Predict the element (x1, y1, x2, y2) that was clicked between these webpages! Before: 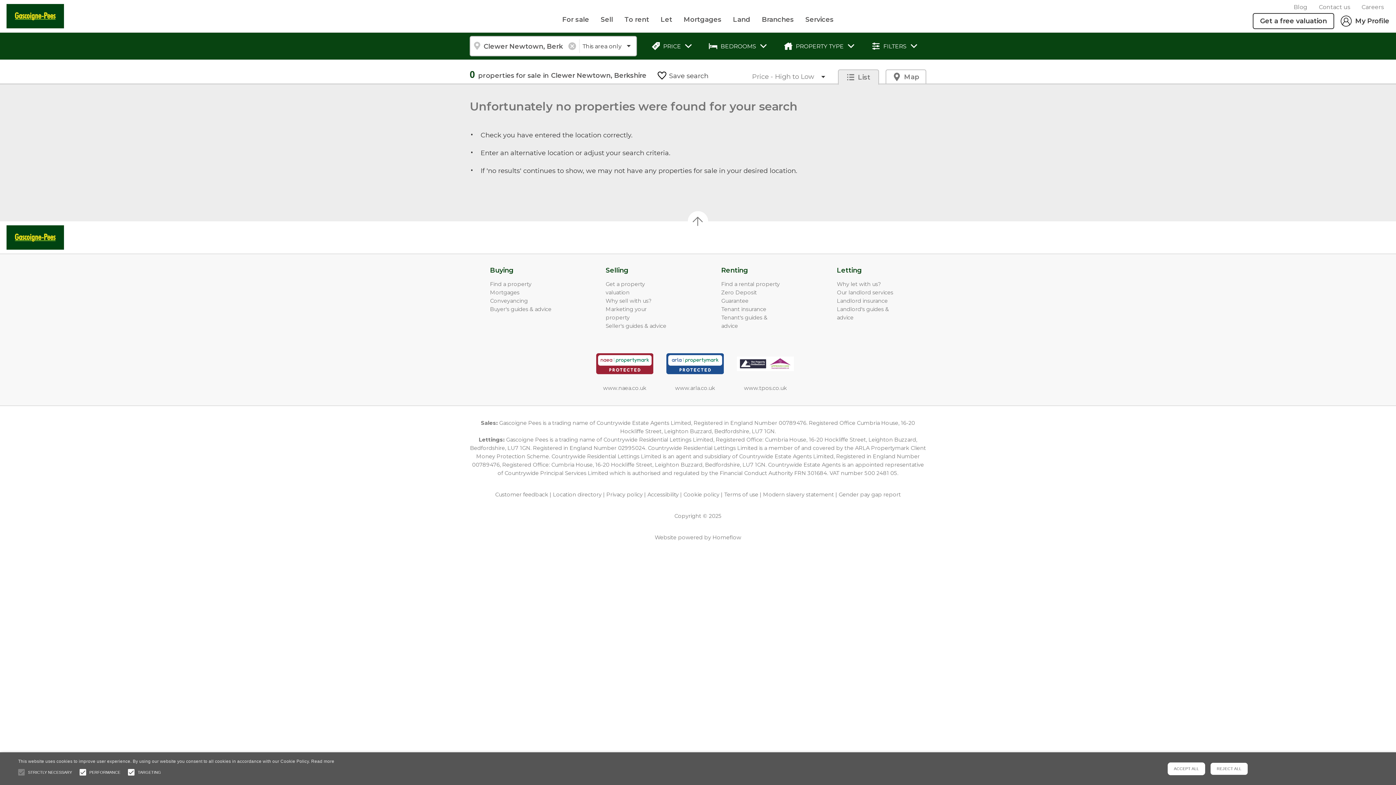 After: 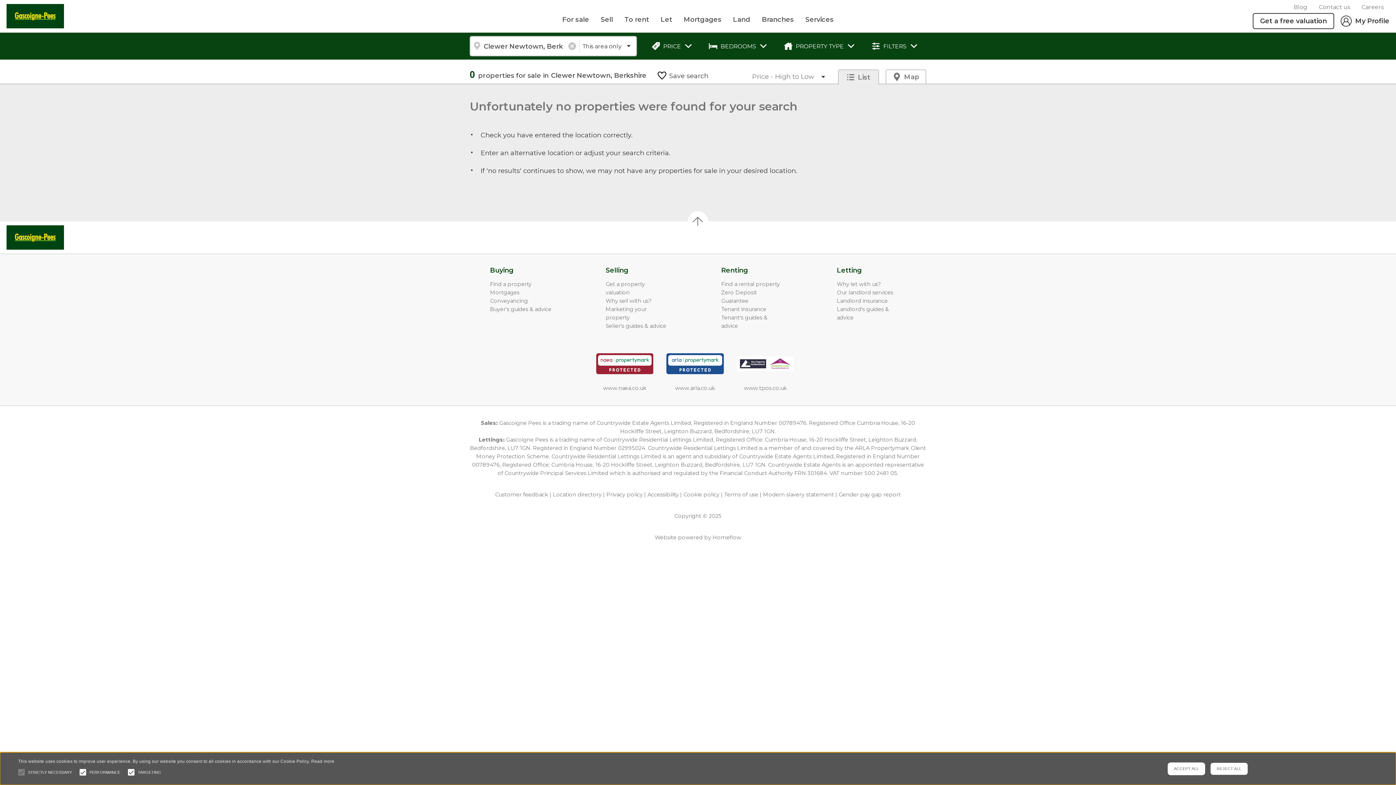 Action: bbox: (14, 765, 28, 780)